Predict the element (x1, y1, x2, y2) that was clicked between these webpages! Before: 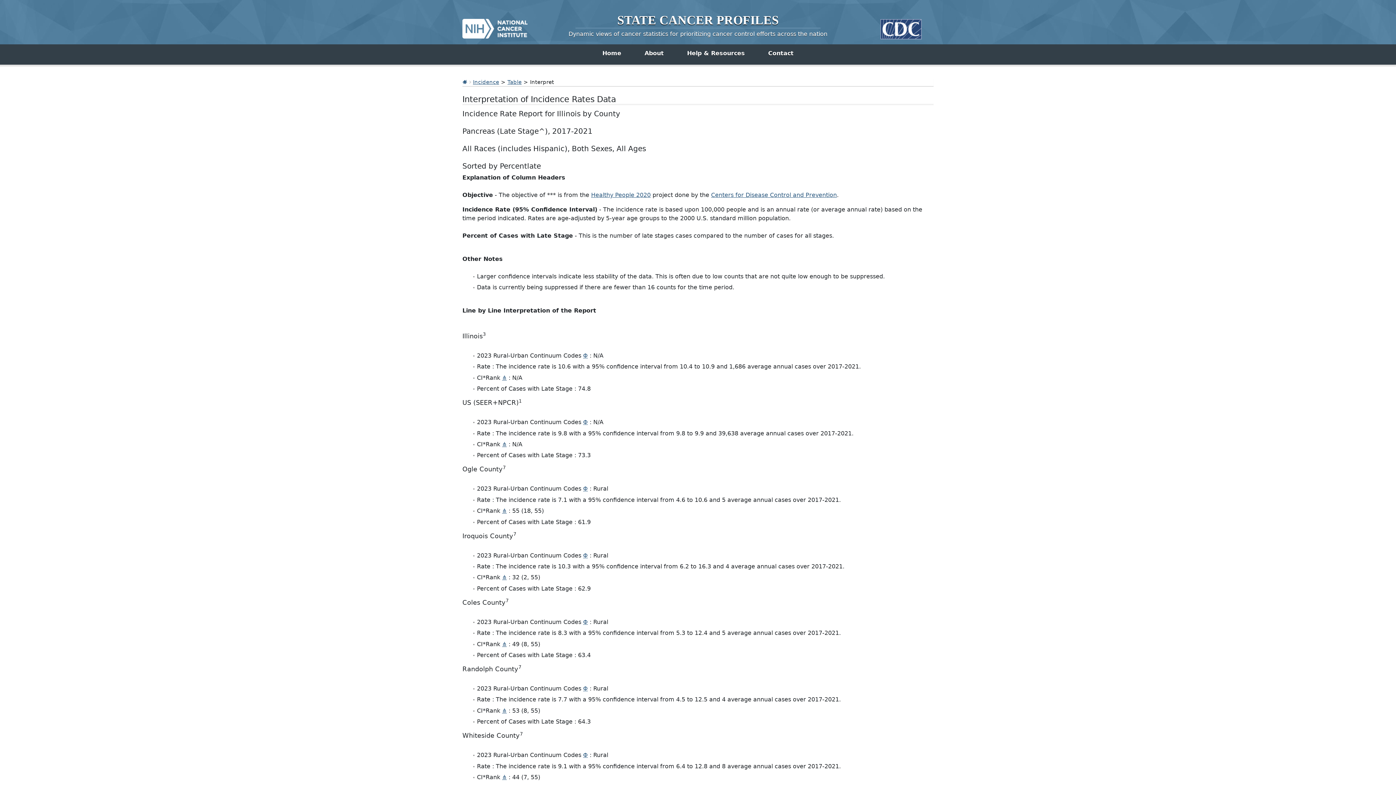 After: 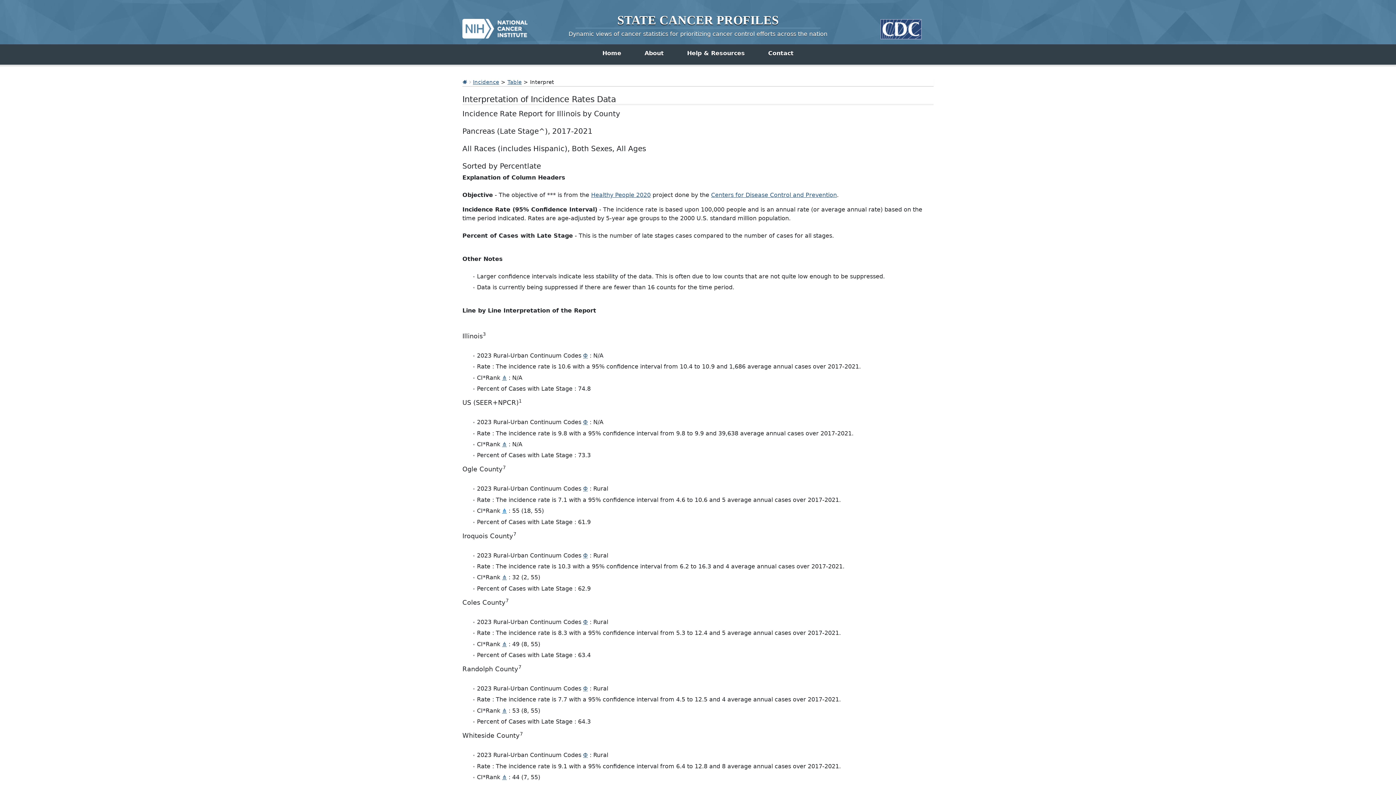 Action: label: ⋔ bbox: (502, 507, 506, 514)